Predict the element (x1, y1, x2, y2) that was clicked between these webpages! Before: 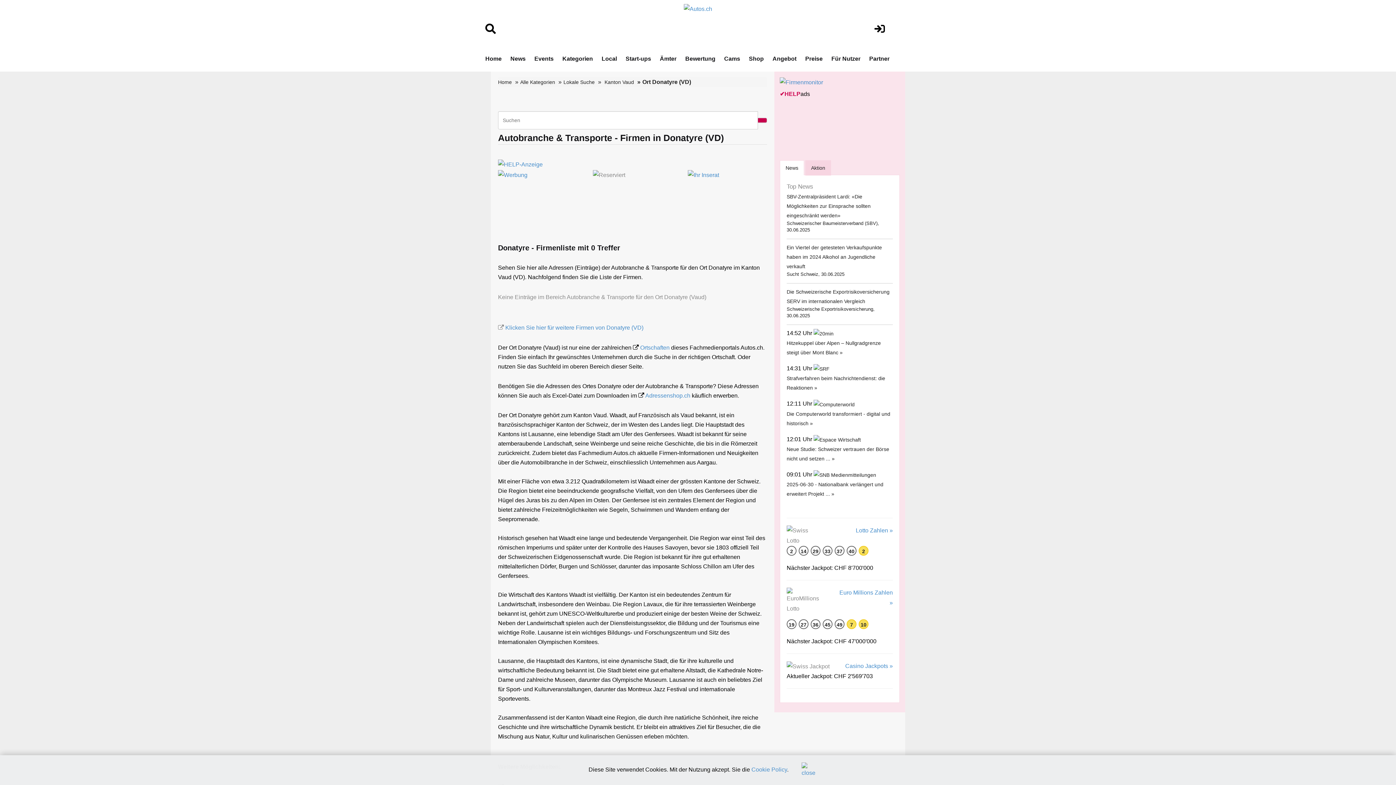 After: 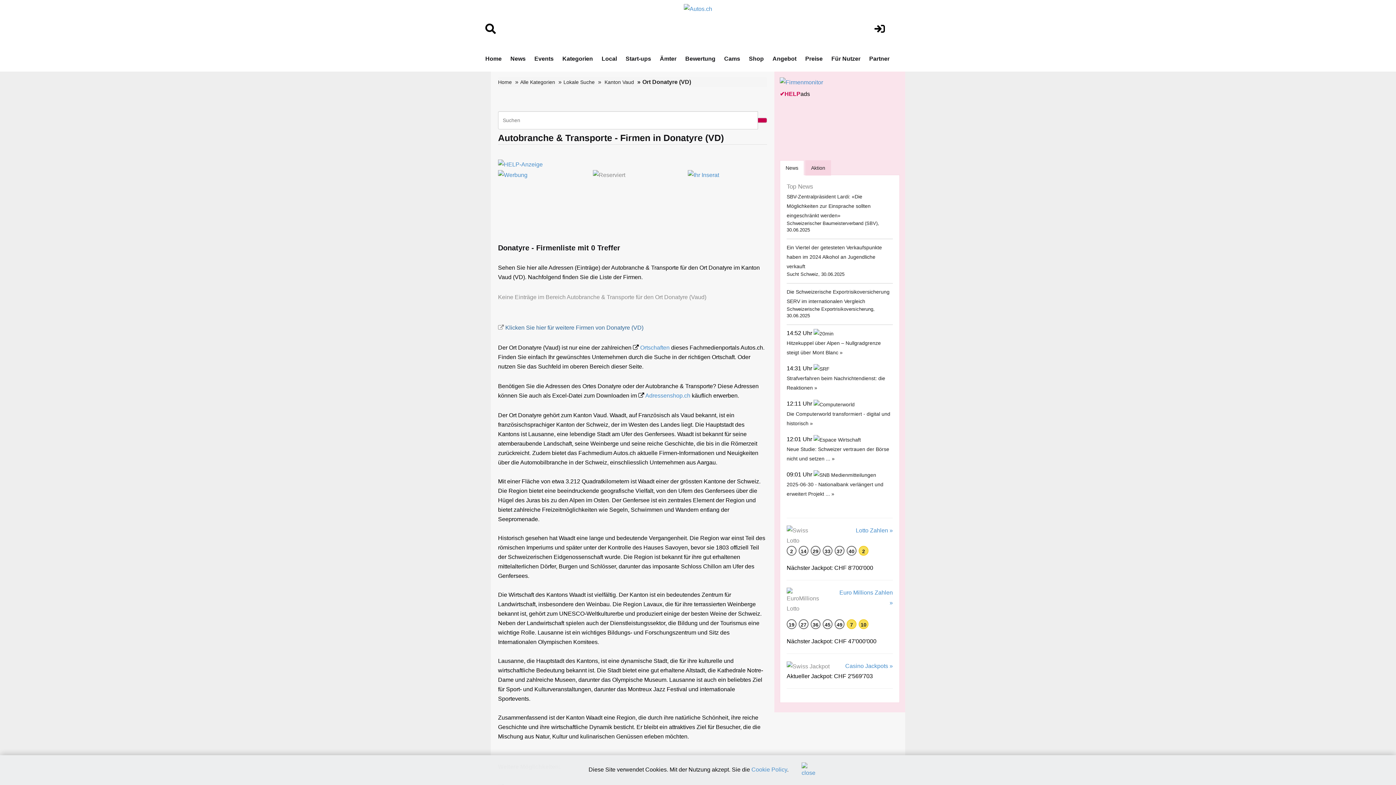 Action: bbox: (505, 324, 643, 330) label: Klicken Sie hier für weitere Firmen von Donatyre (VD)